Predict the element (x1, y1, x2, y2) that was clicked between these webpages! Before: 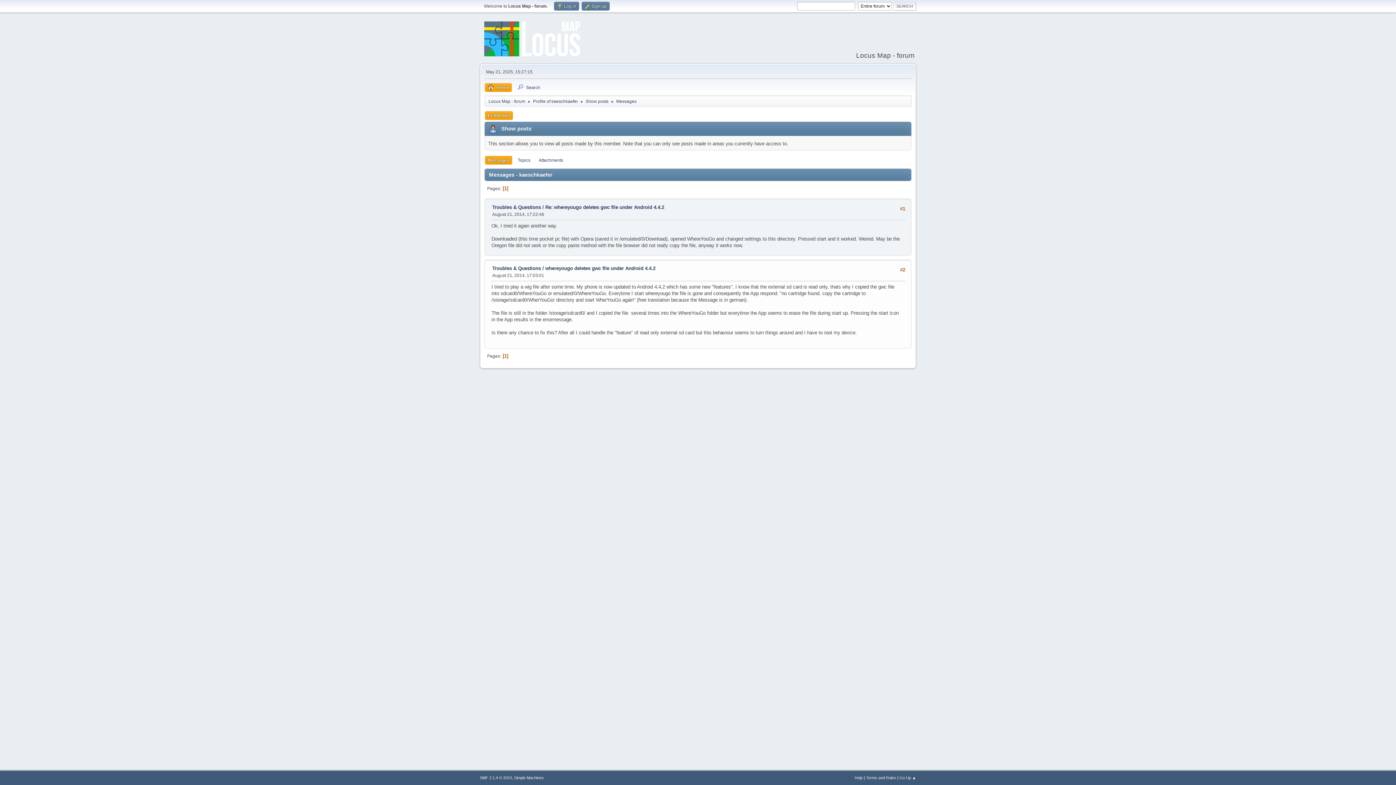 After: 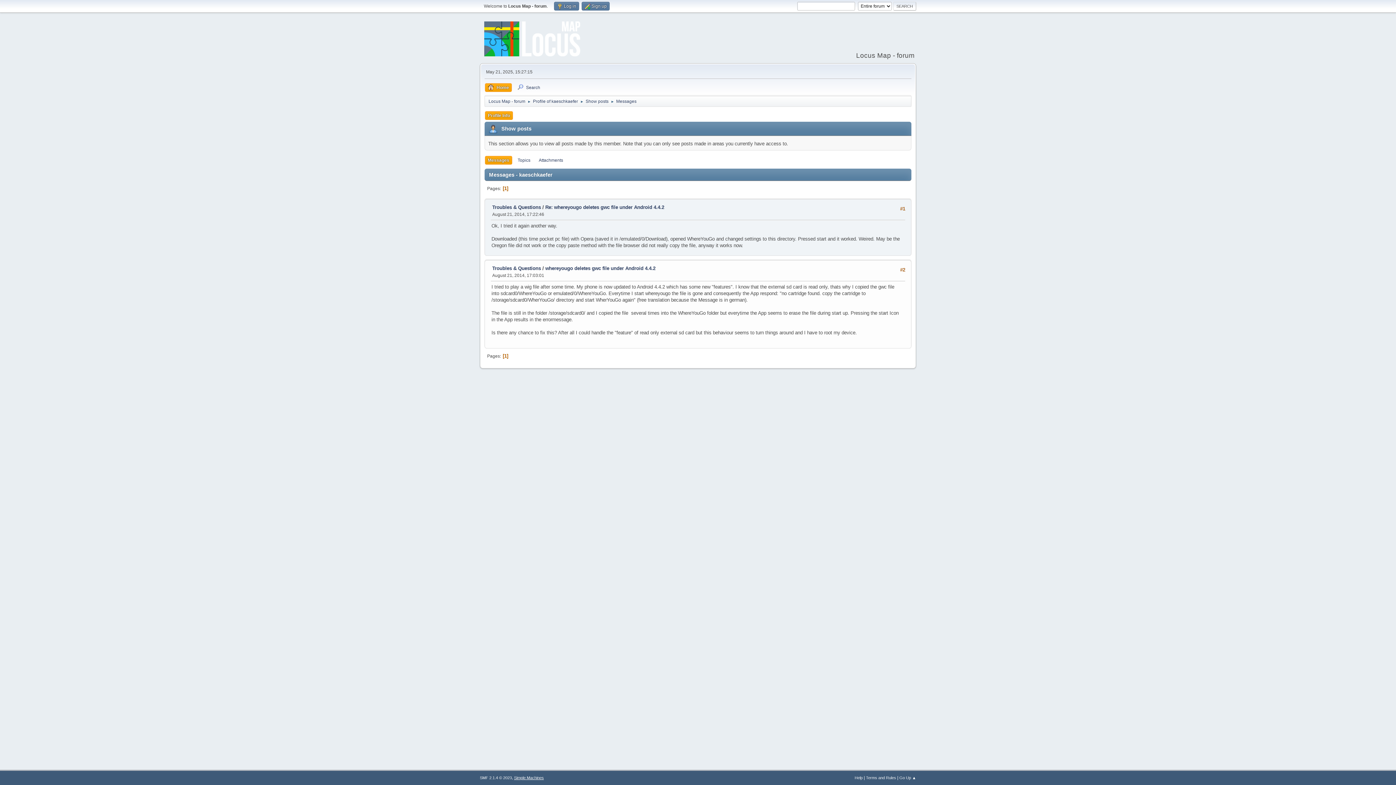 Action: bbox: (514, 776, 544, 780) label: Simple Machines